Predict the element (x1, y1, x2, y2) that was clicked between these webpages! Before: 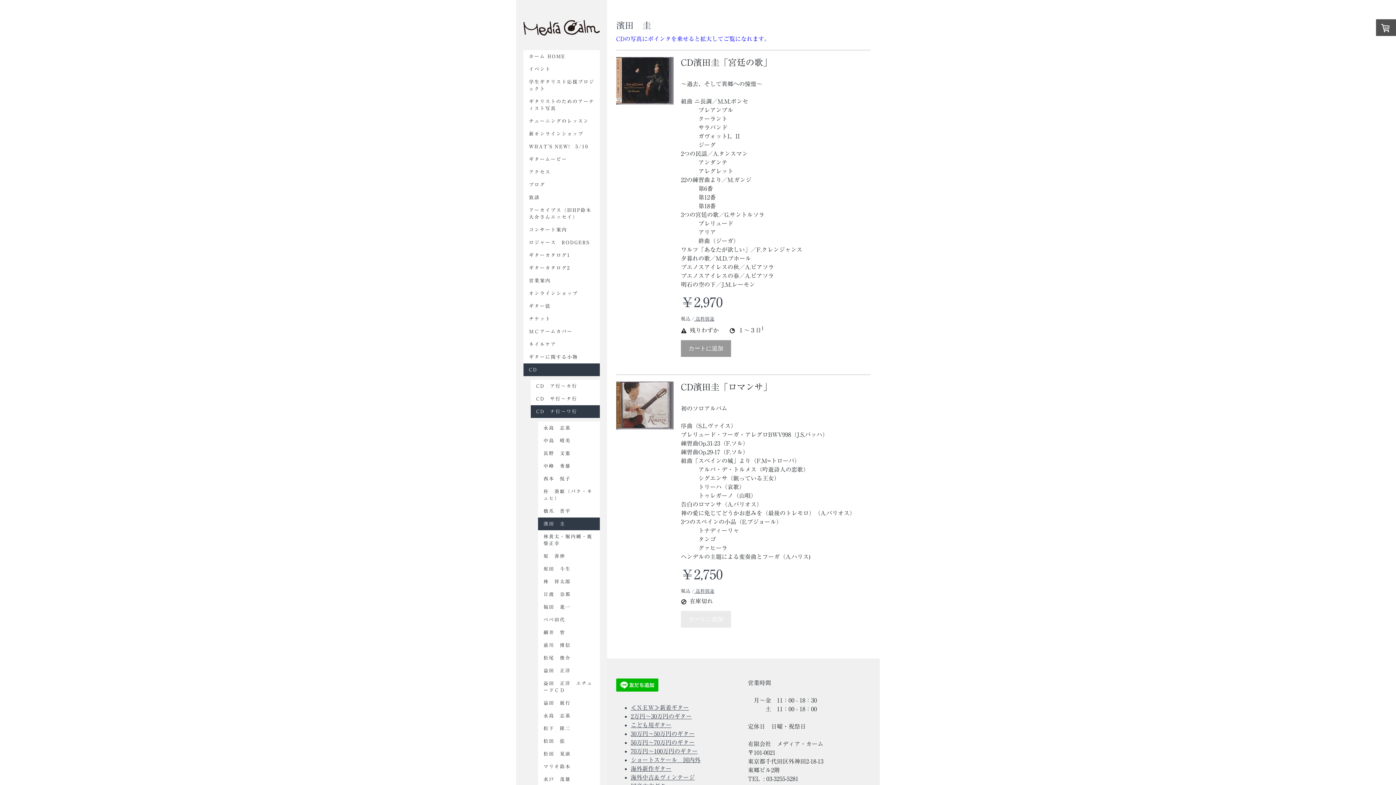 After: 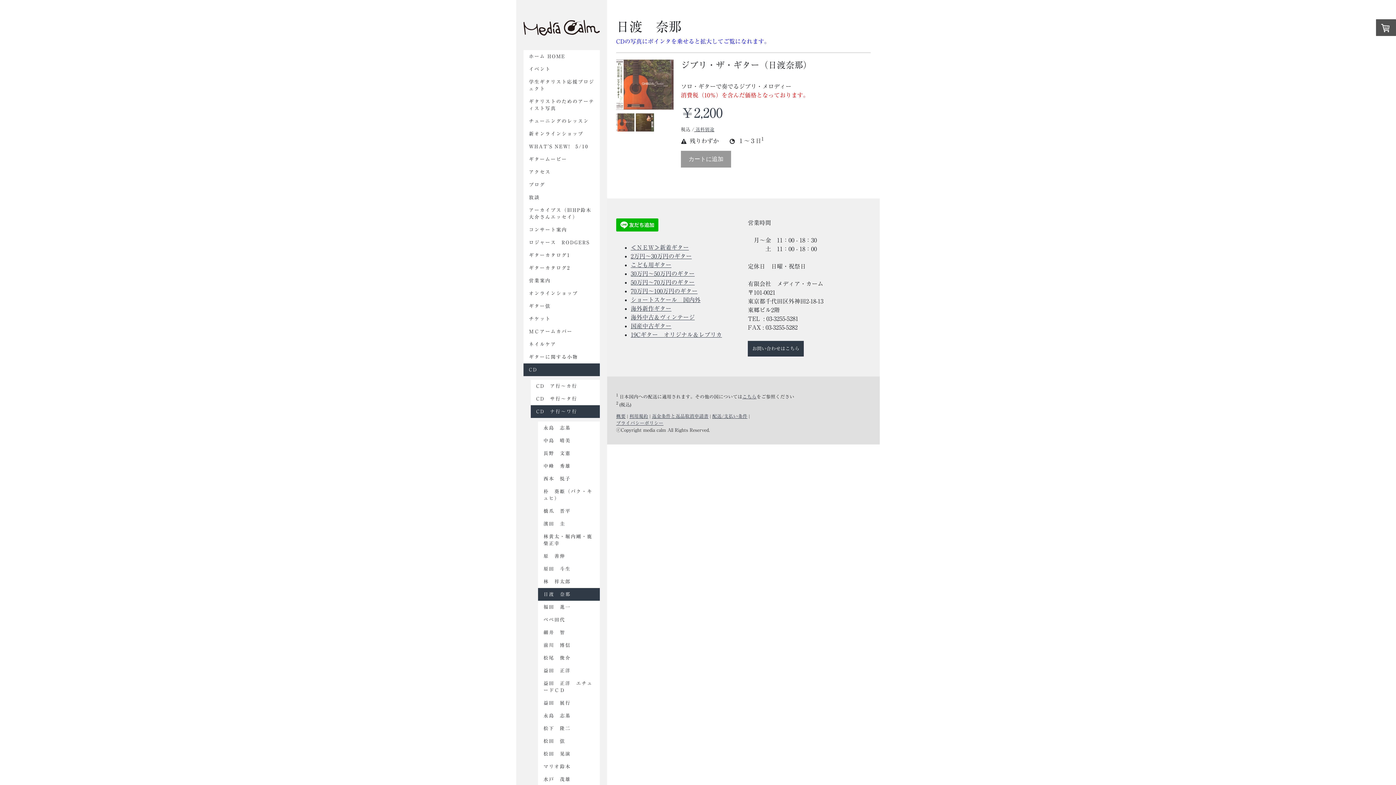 Action: bbox: (538, 588, 600, 601) label: 日渡　奈那